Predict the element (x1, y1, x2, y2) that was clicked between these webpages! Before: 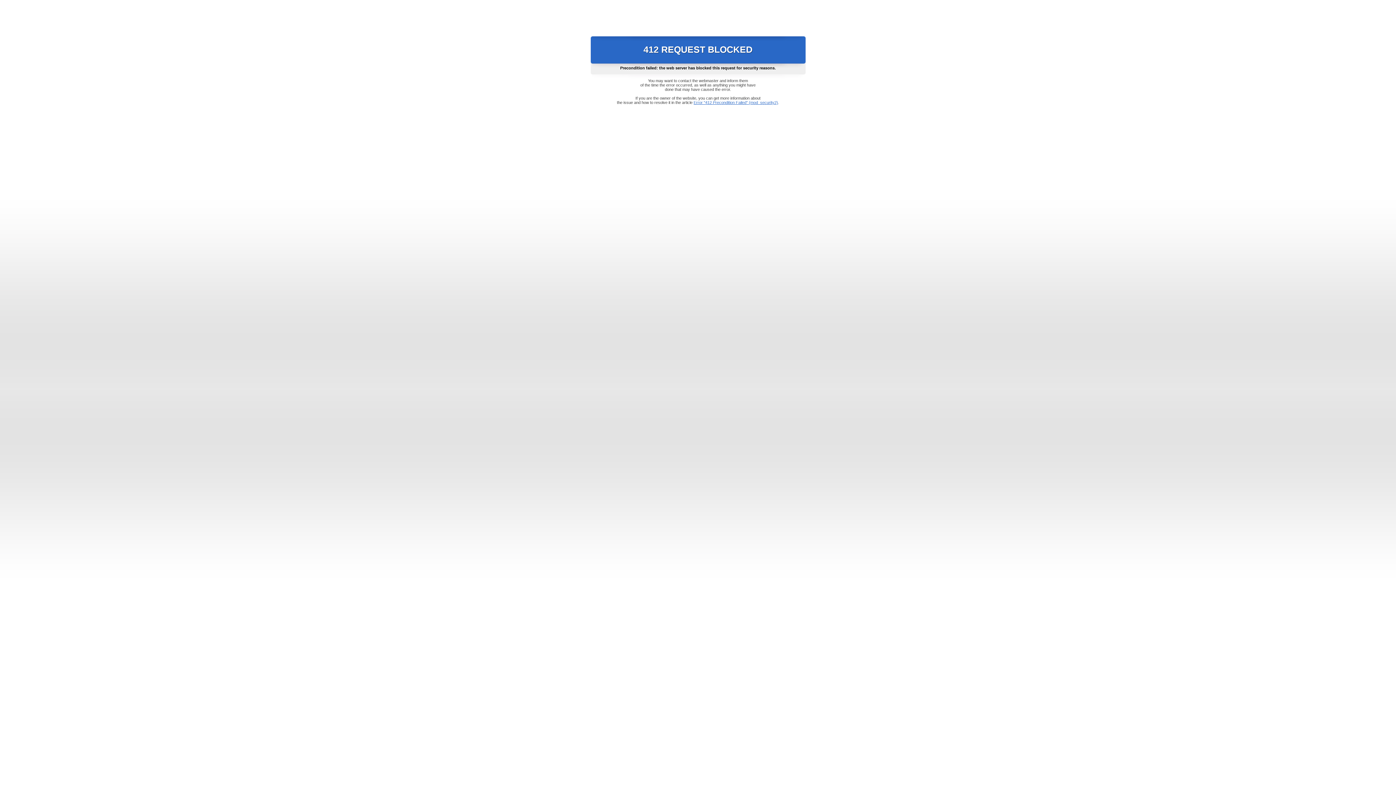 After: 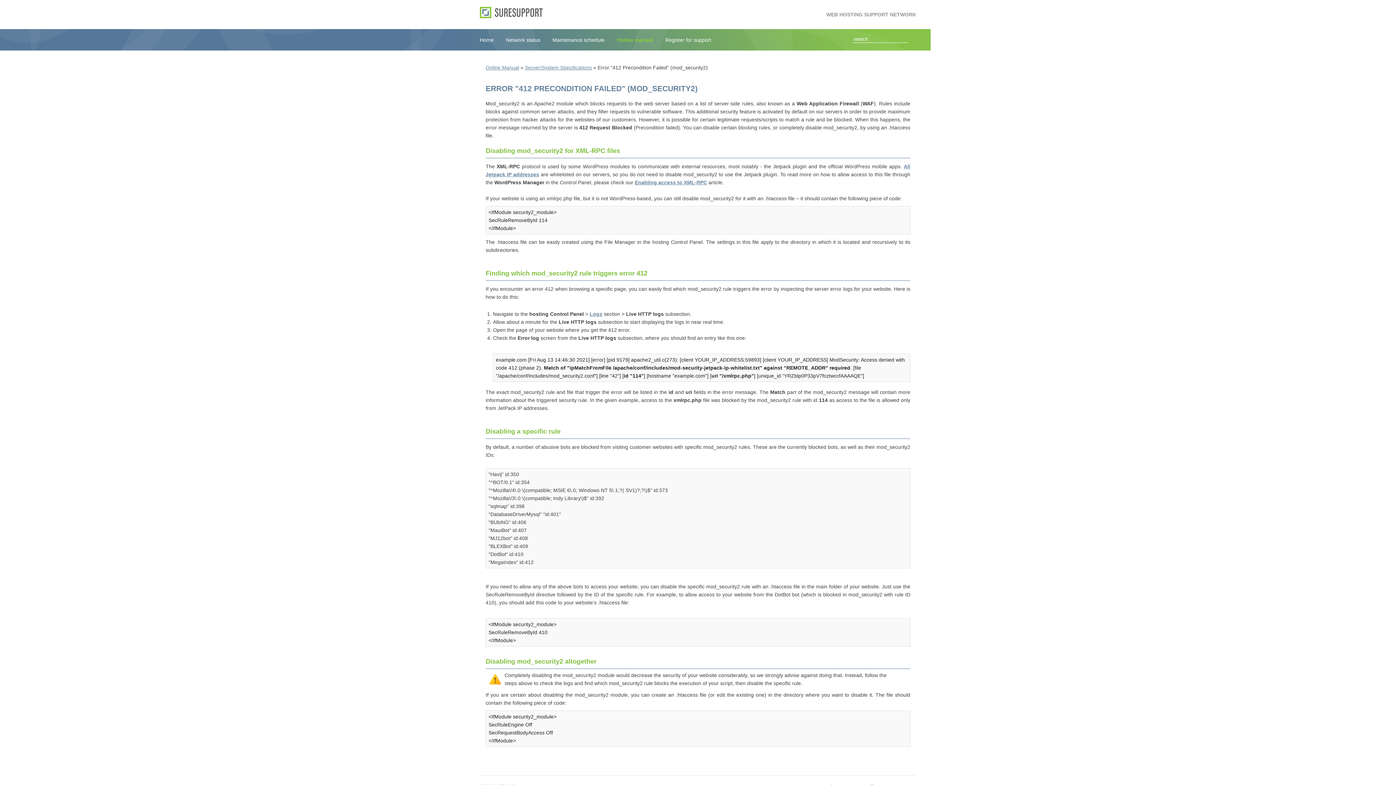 Action: label: Error "412 Precondition Failed" (mod_security2) bbox: (693, 100, 778, 104)